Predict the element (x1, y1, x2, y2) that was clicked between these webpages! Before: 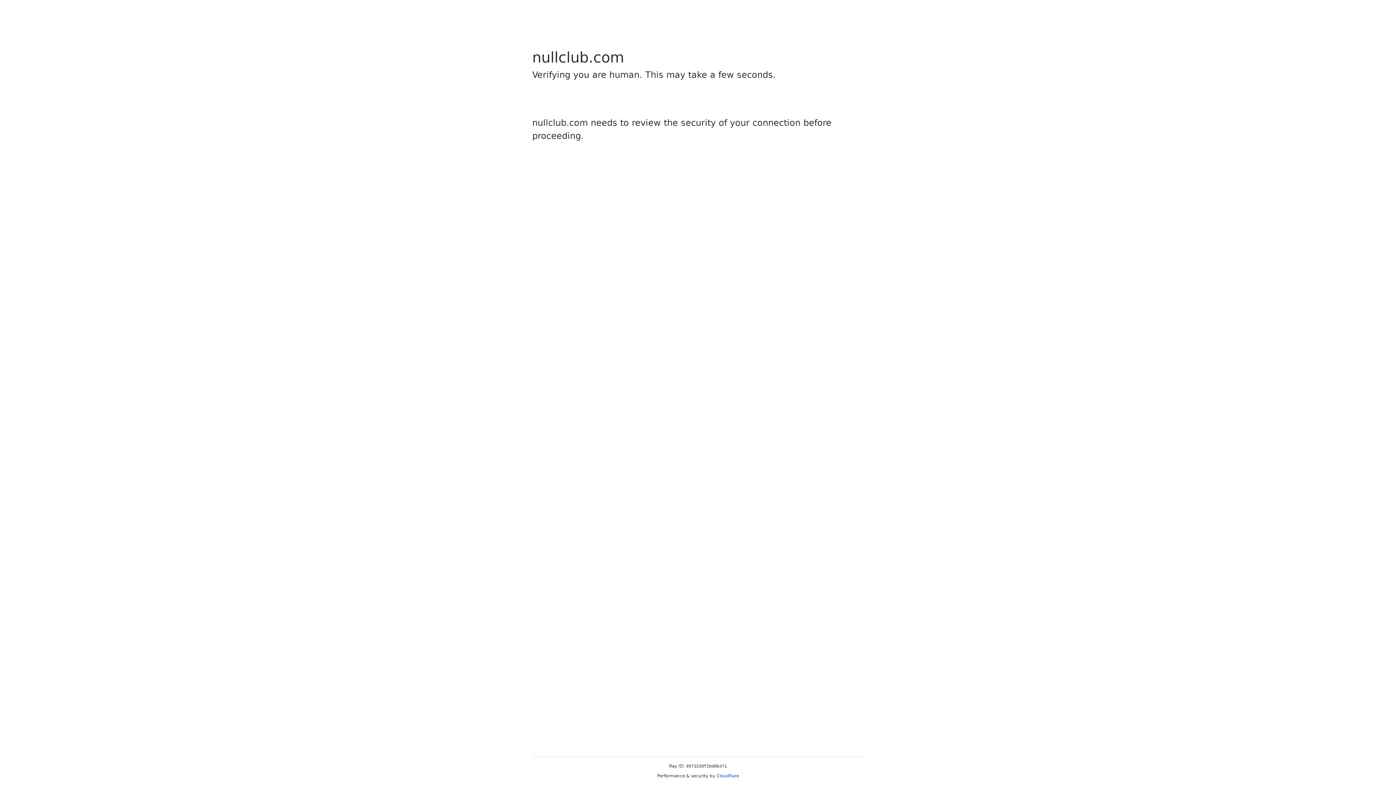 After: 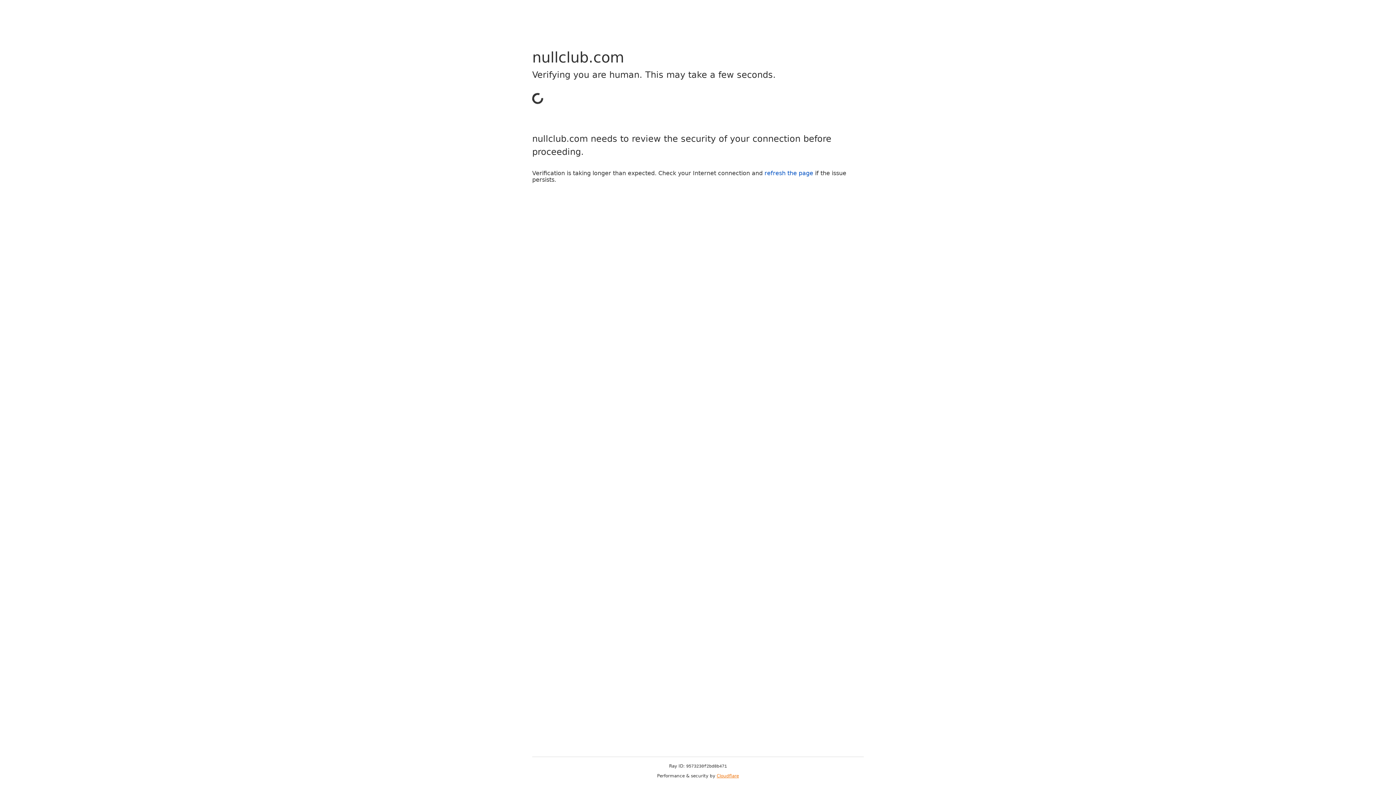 Action: label: Cloudflare bbox: (716, 773, 739, 778)